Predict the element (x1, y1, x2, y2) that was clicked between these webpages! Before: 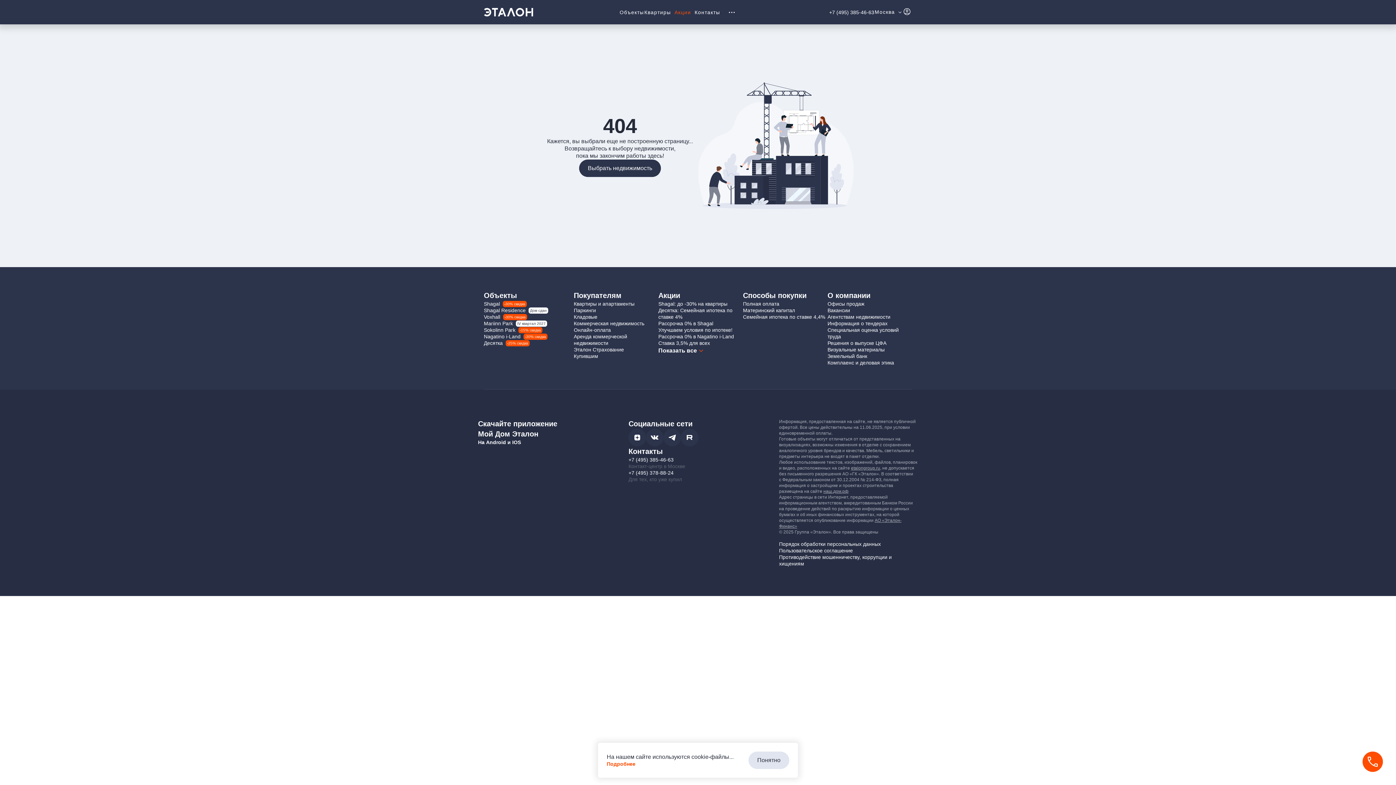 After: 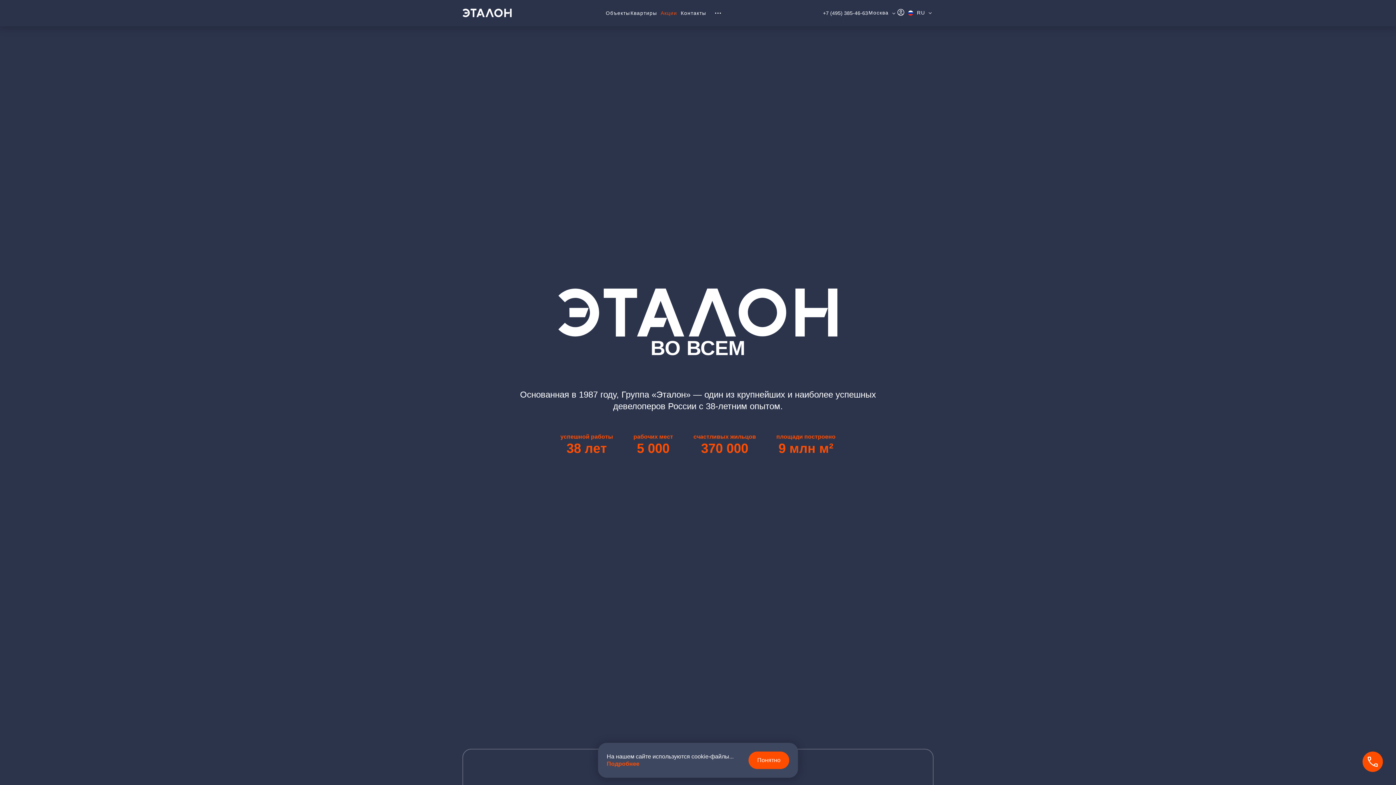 Action: bbox: (827, 290, 870, 300) label: О компании